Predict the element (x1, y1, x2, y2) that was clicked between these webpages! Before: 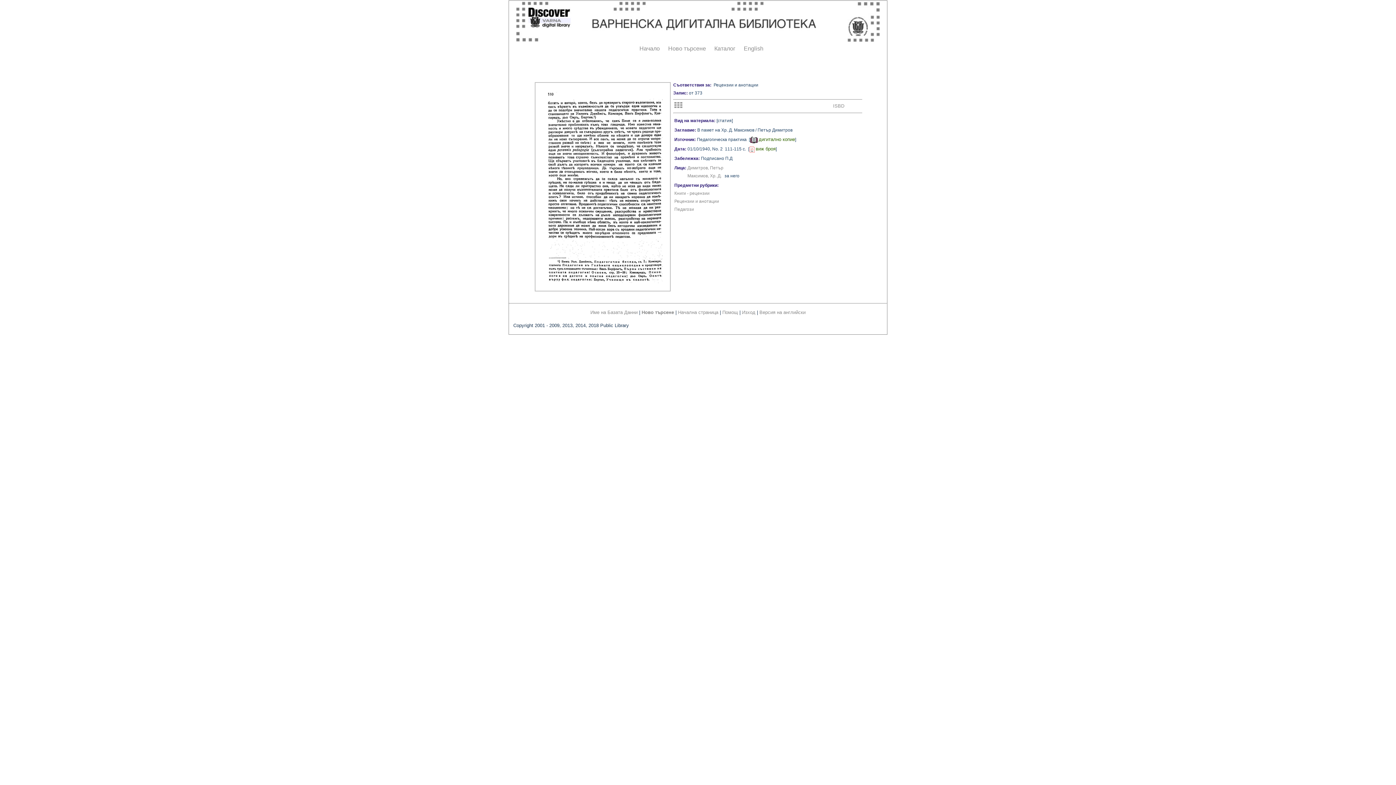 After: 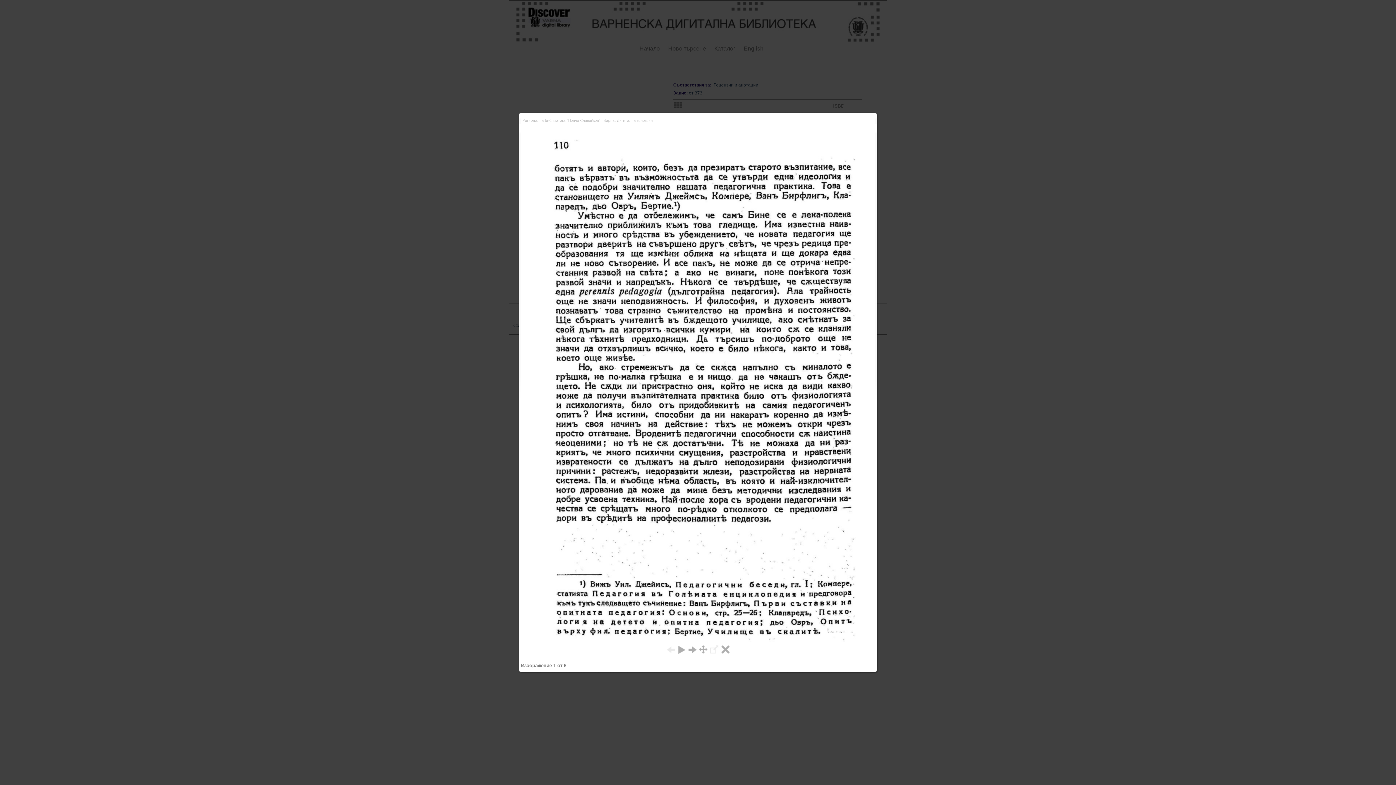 Action: bbox: (534, 287, 670, 292)